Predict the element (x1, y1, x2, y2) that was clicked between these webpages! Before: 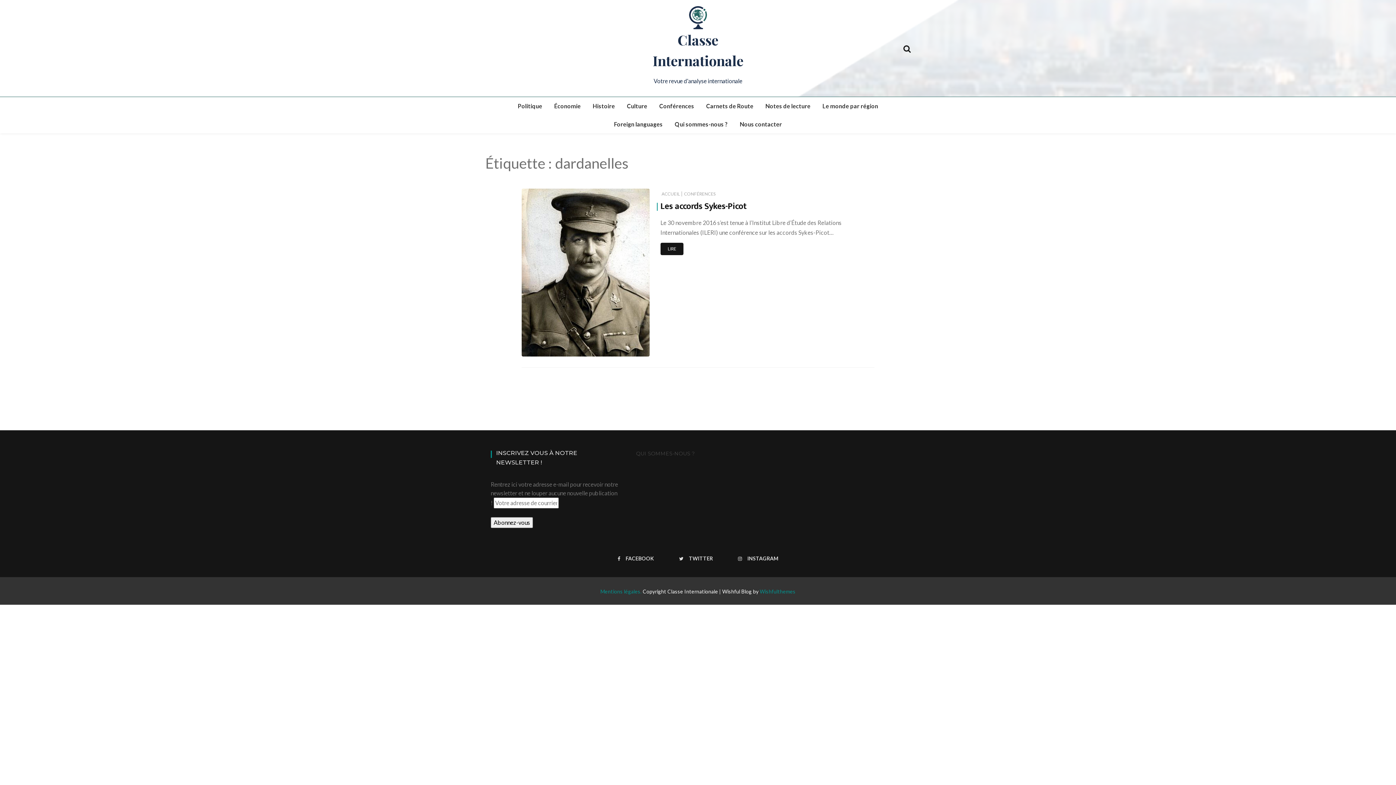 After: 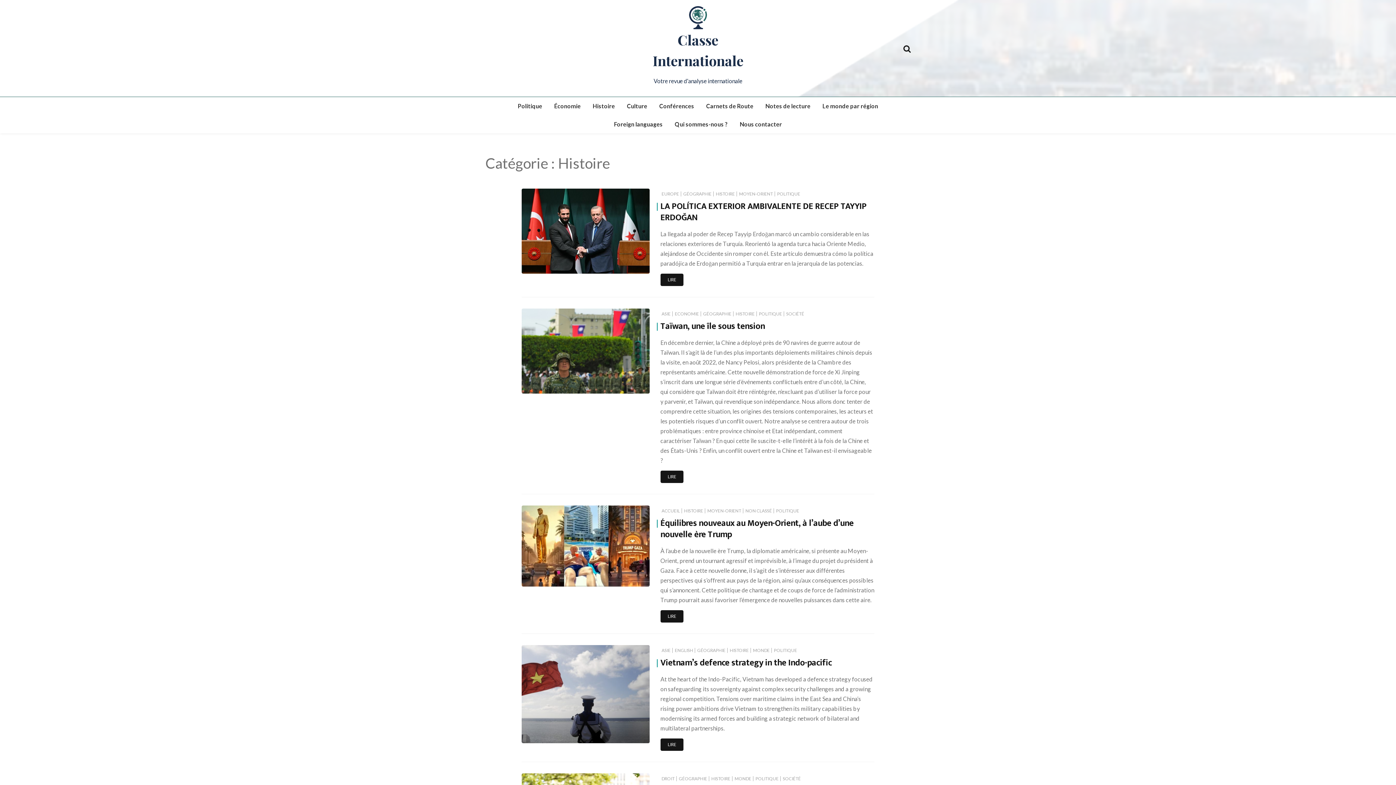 Action: label: Histoire bbox: (587, 97, 620, 115)